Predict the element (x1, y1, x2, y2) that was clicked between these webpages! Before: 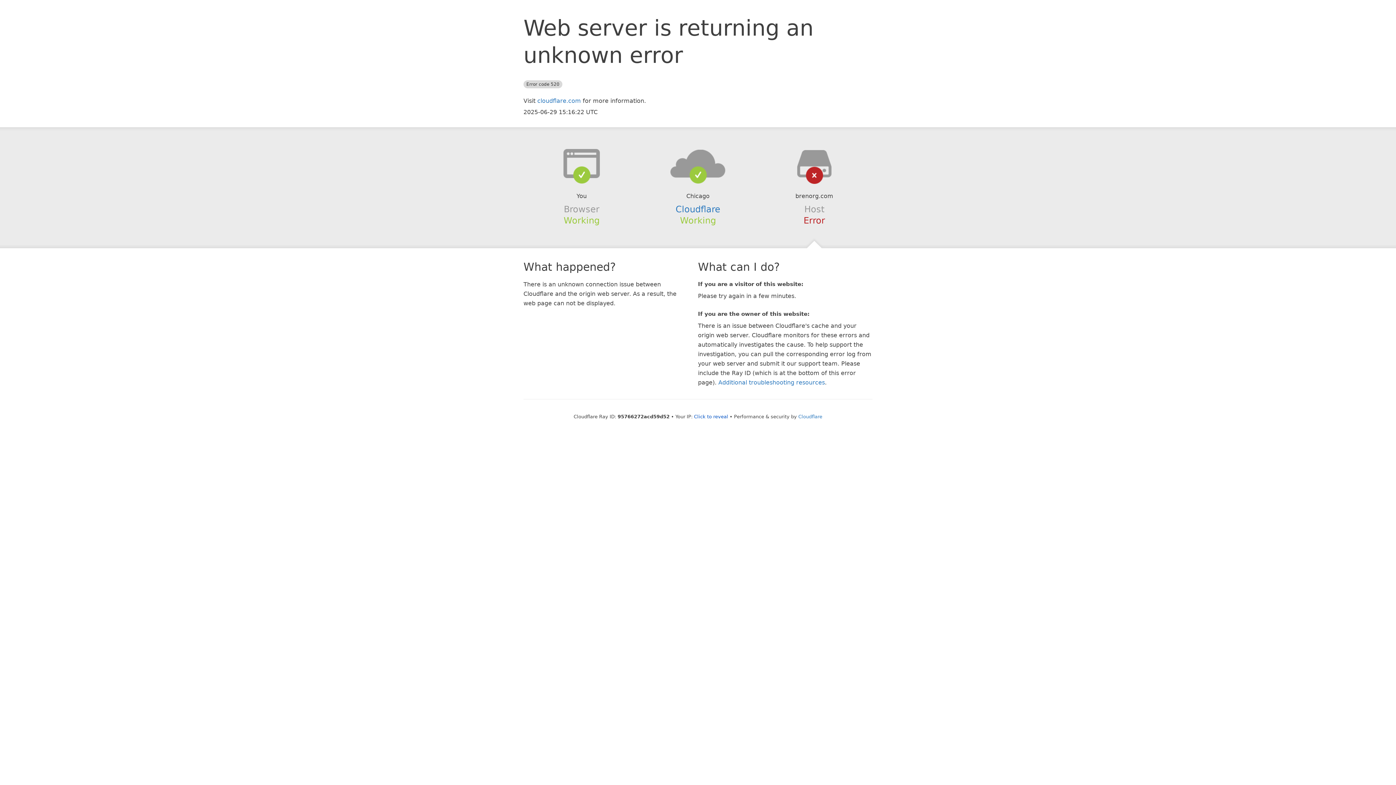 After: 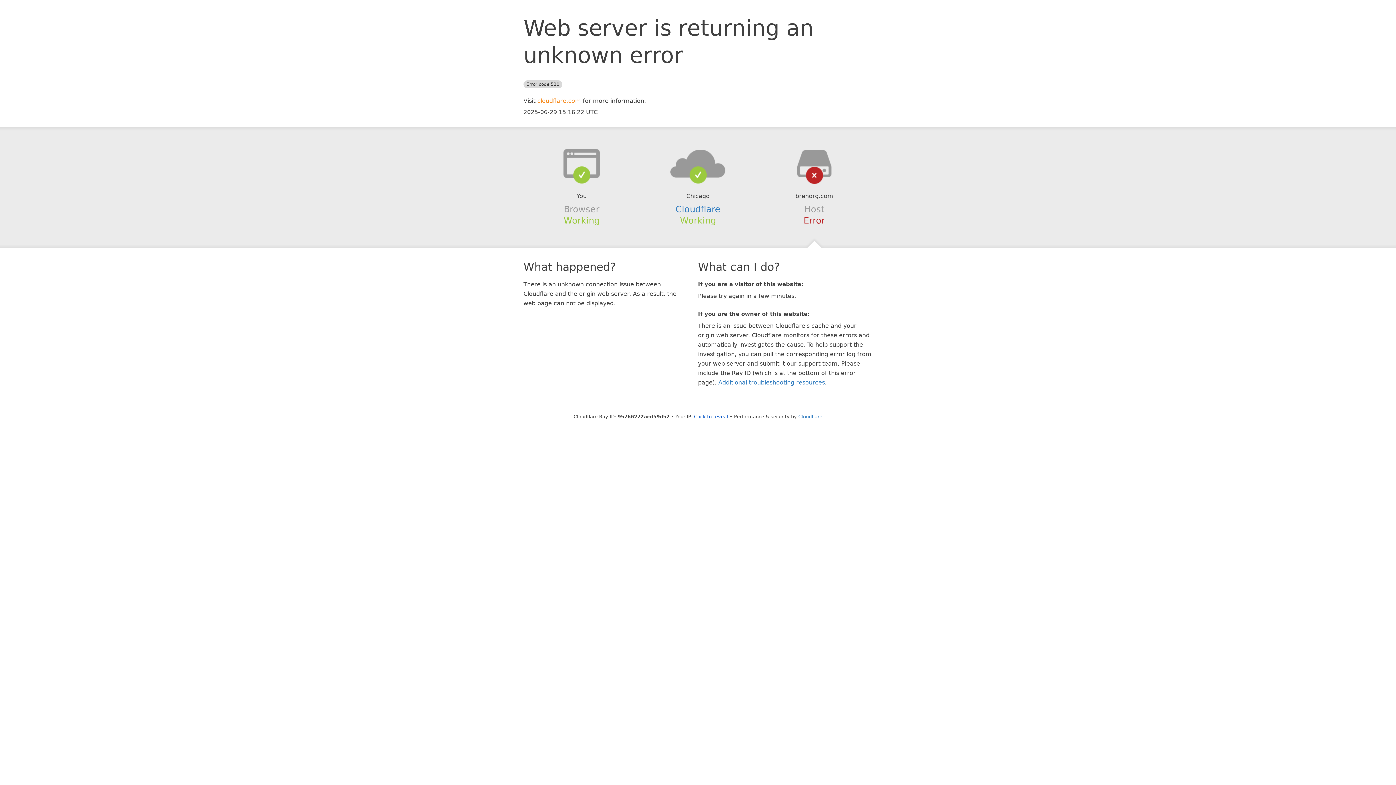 Action: label: cloudflare.com bbox: (537, 97, 581, 104)